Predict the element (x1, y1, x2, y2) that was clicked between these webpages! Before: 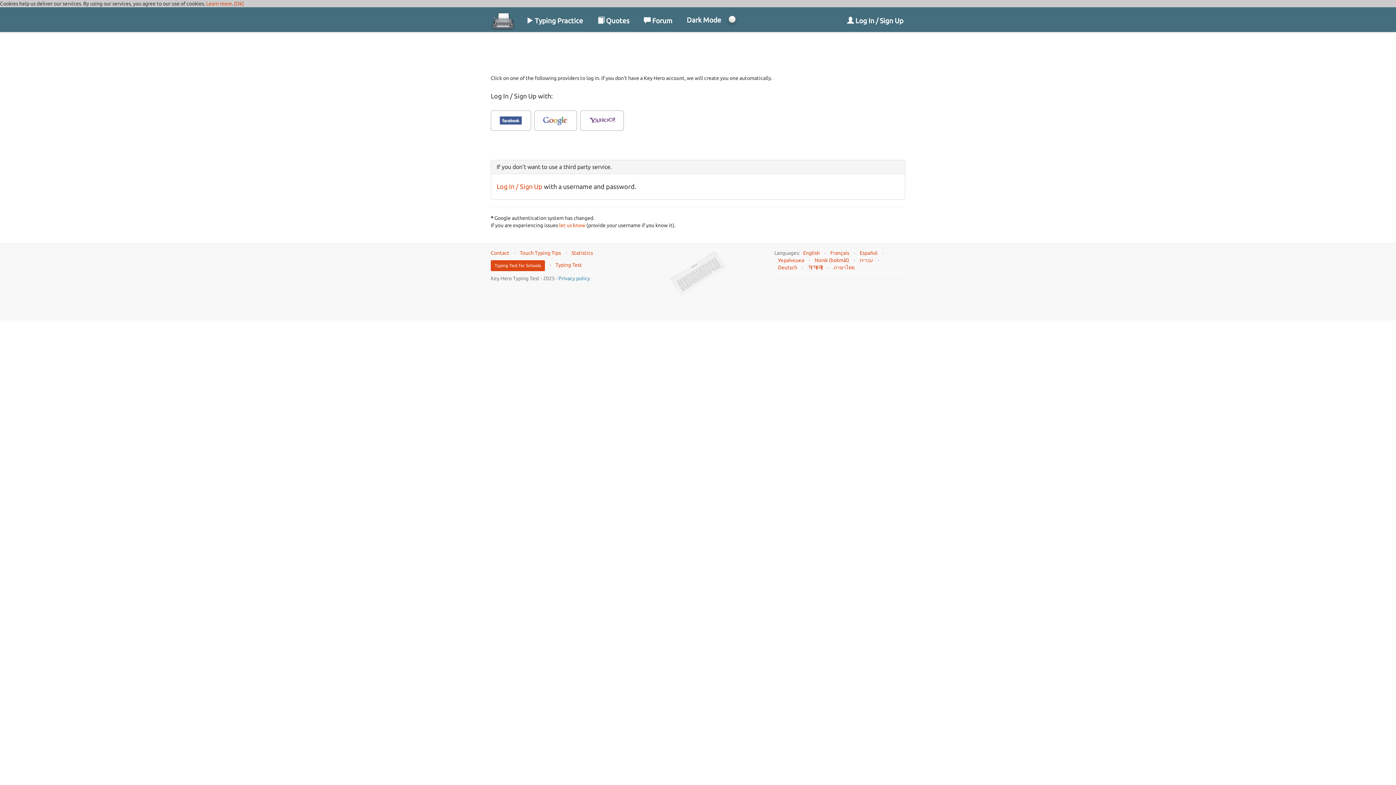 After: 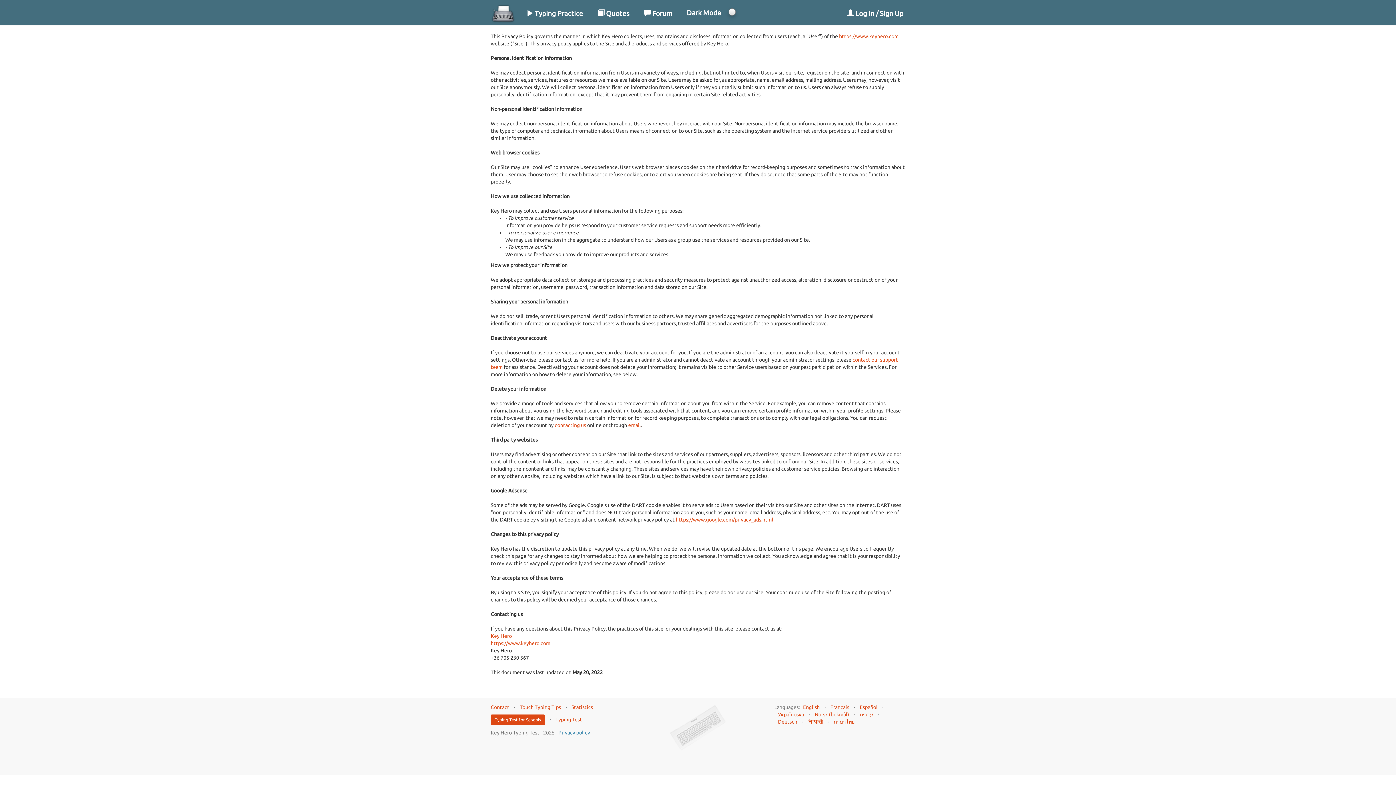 Action: bbox: (558, 275, 590, 281) label: Privacy policy